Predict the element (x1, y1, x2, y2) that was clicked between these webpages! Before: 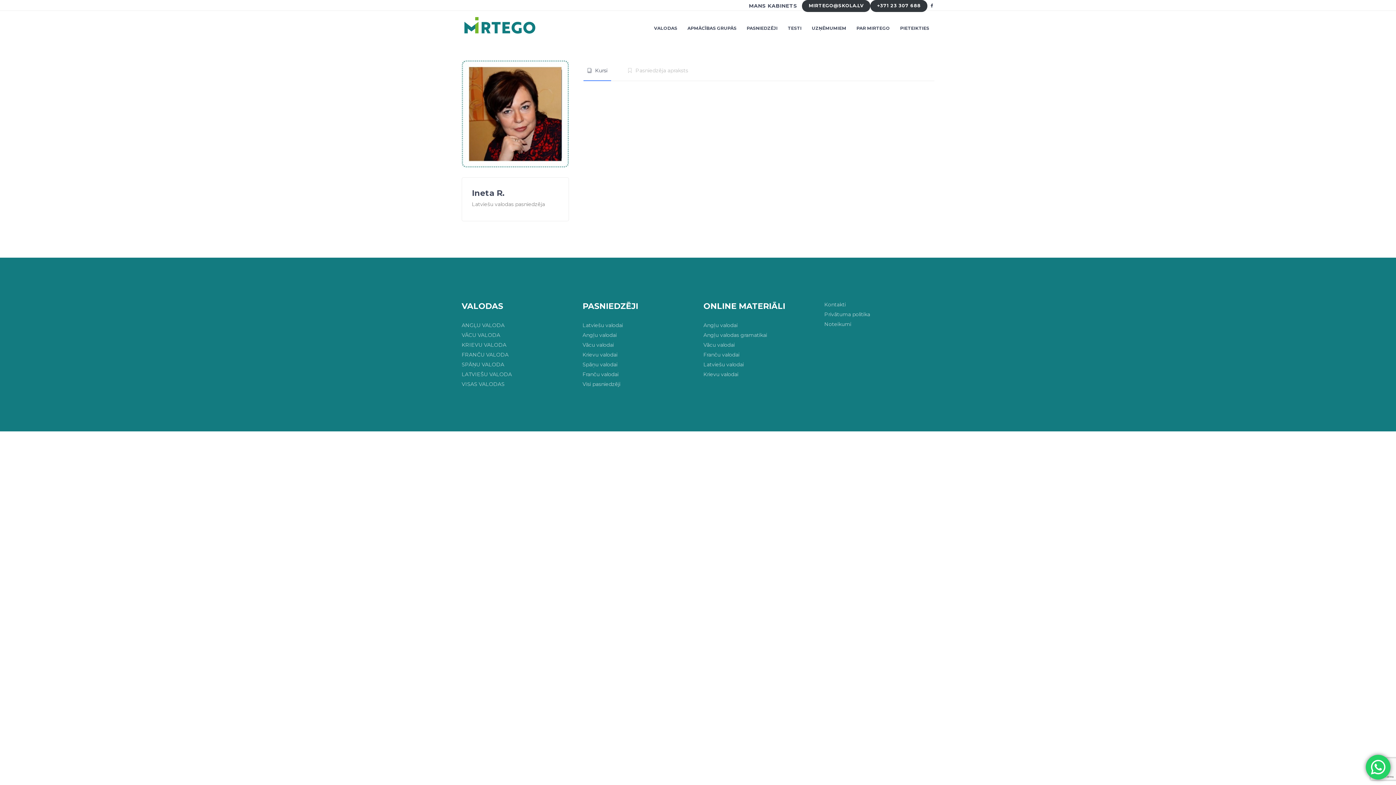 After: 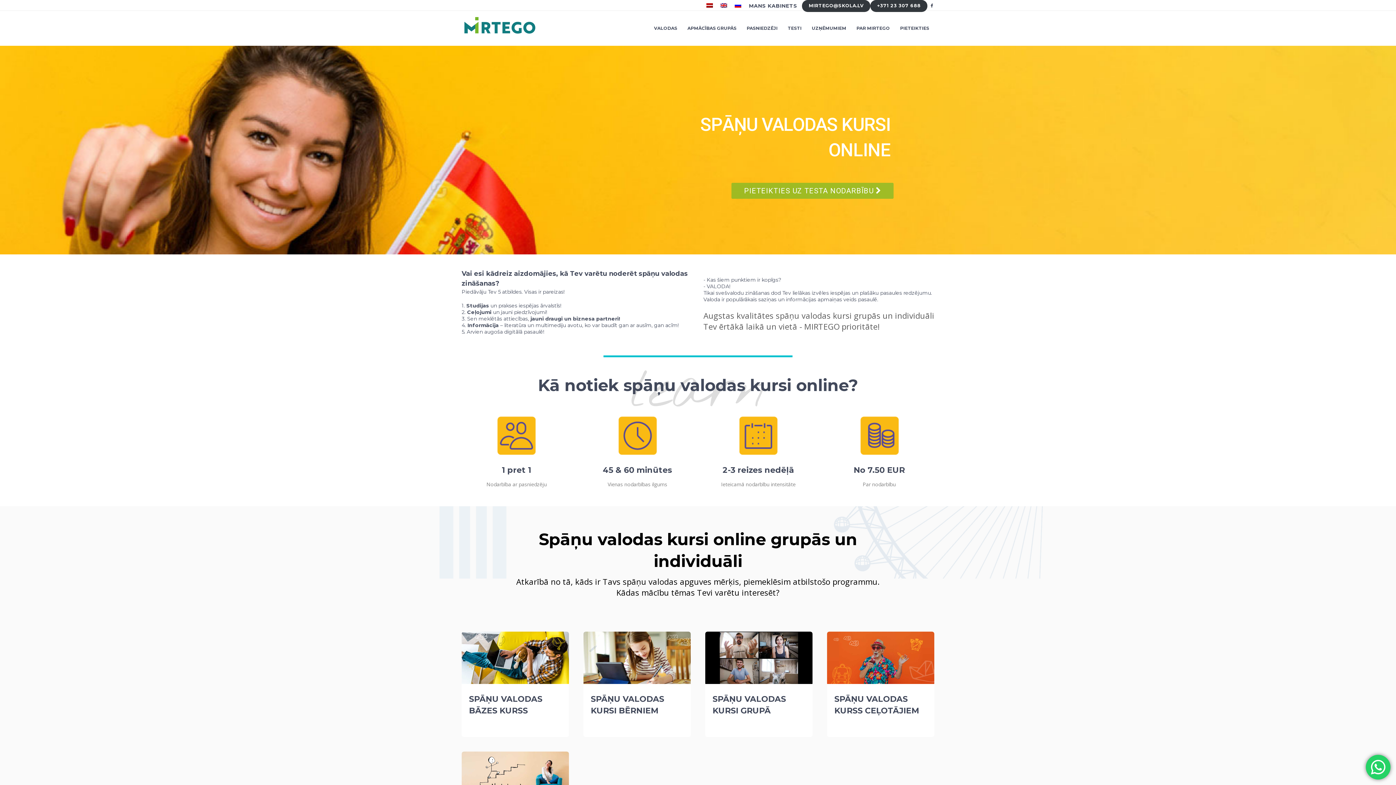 Action: label: SPĀŅU VALODA bbox: (461, 361, 504, 368)